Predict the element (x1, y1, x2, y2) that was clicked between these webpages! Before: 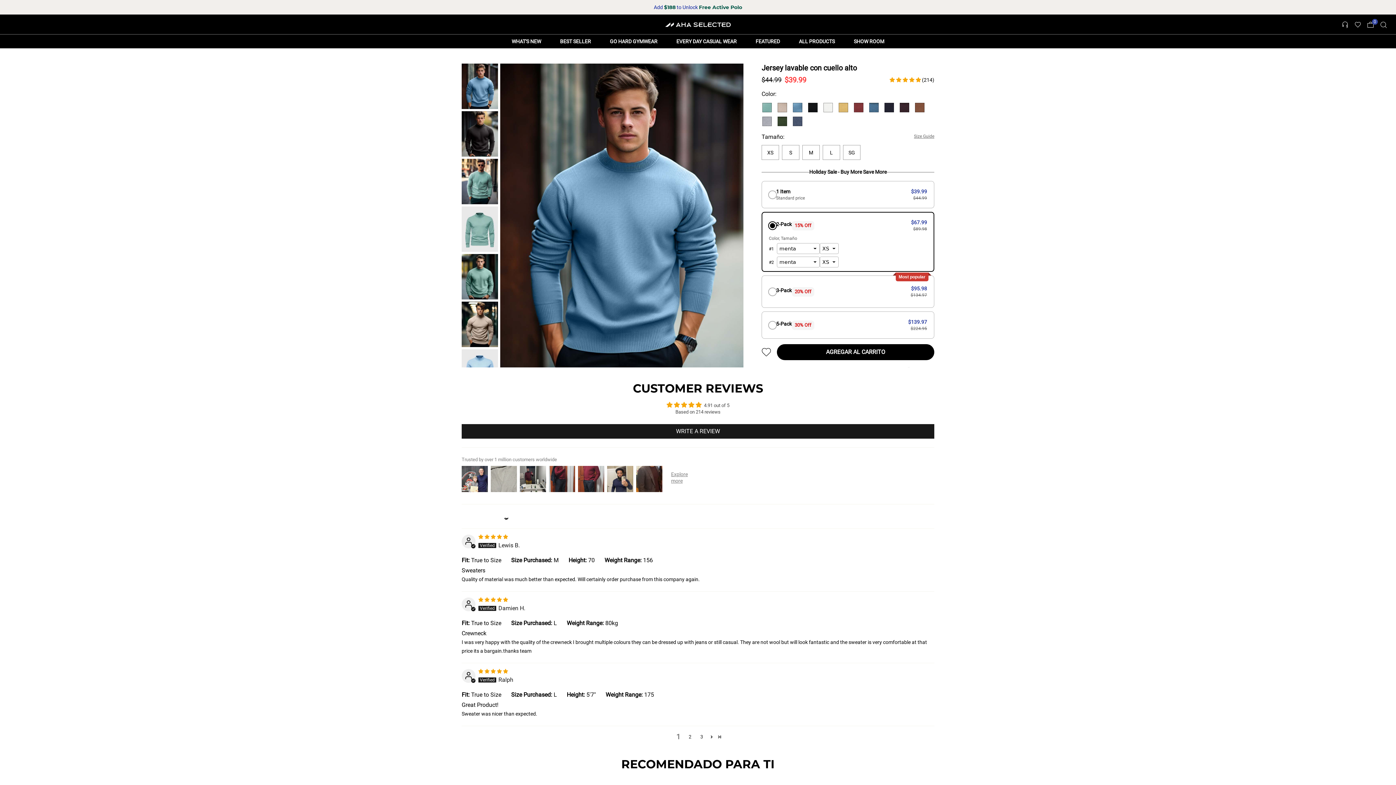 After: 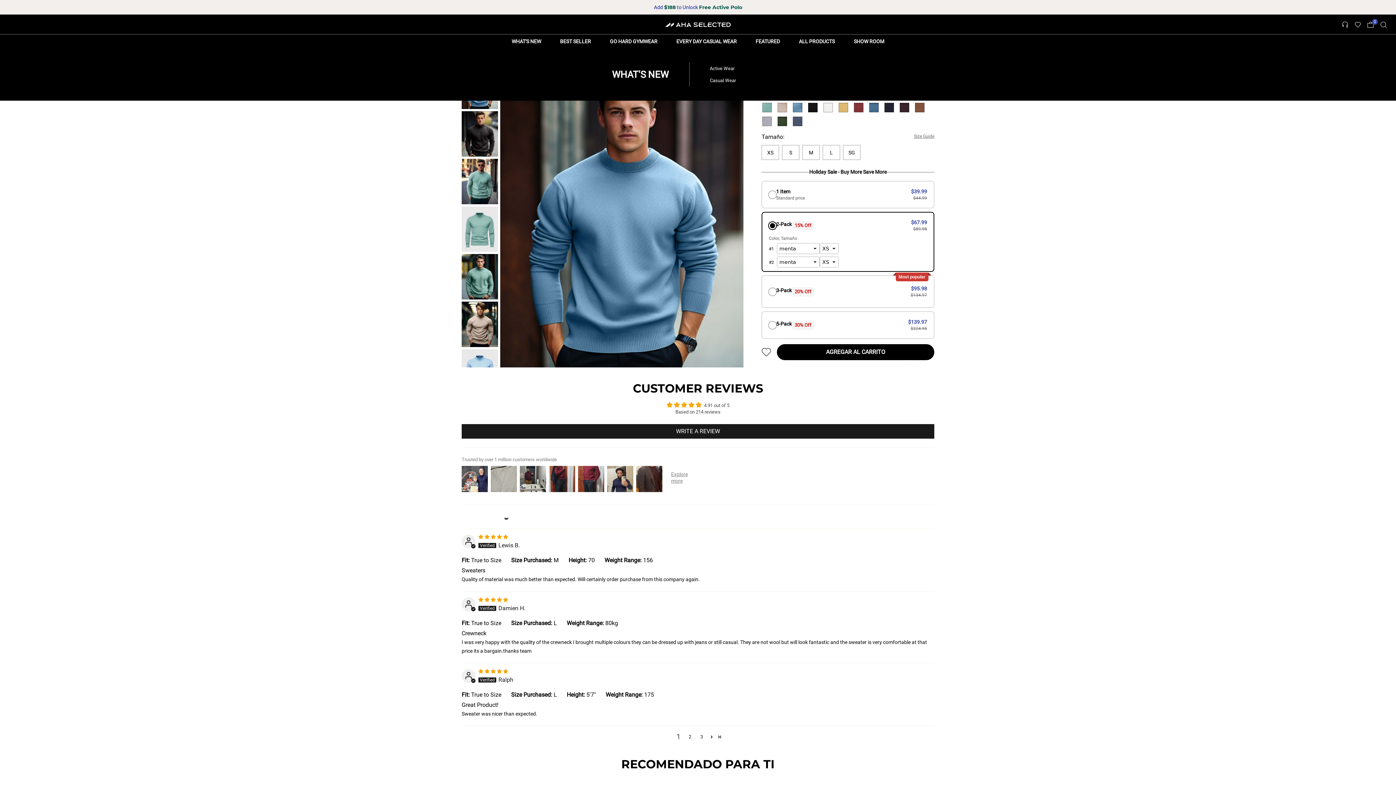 Action: bbox: (502, 34, 550, 48) label: WHAT'S NEW